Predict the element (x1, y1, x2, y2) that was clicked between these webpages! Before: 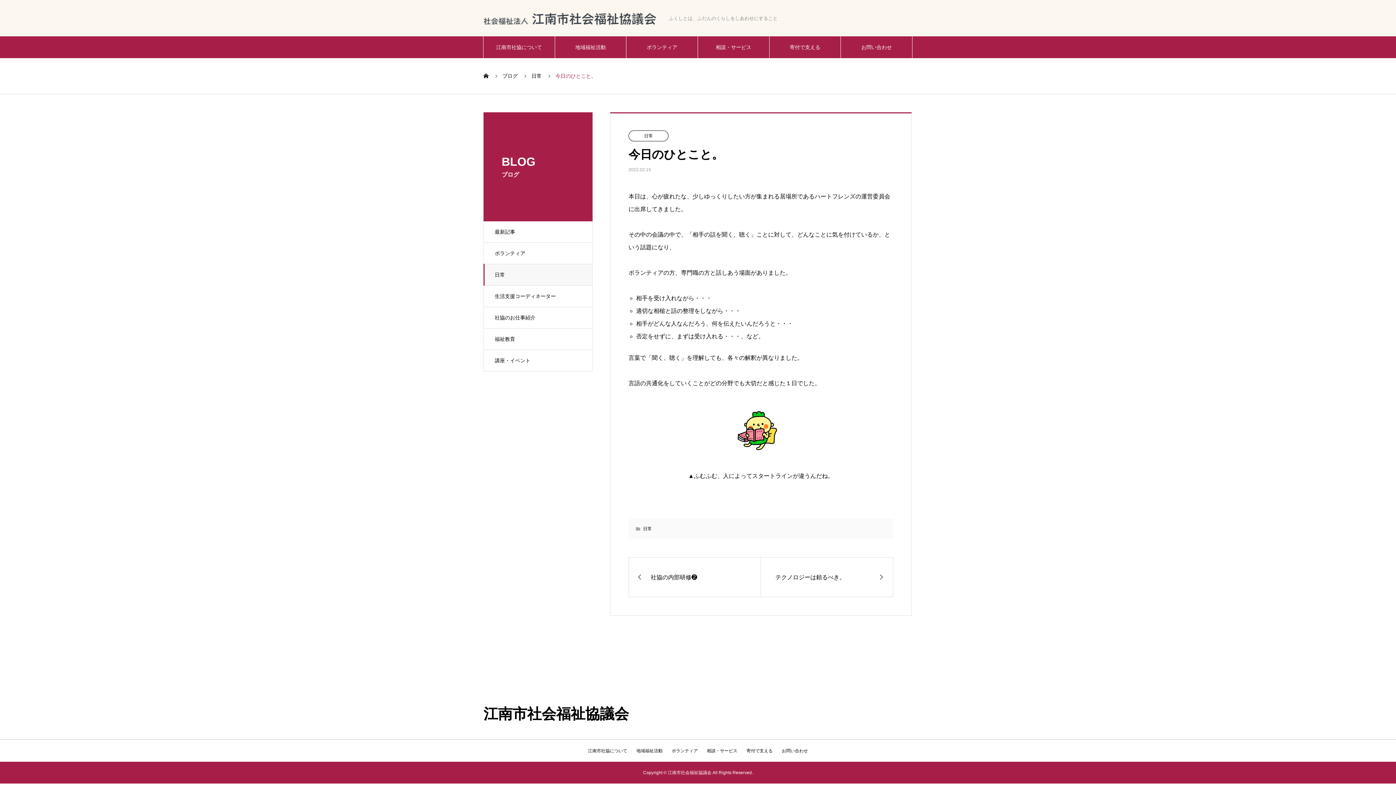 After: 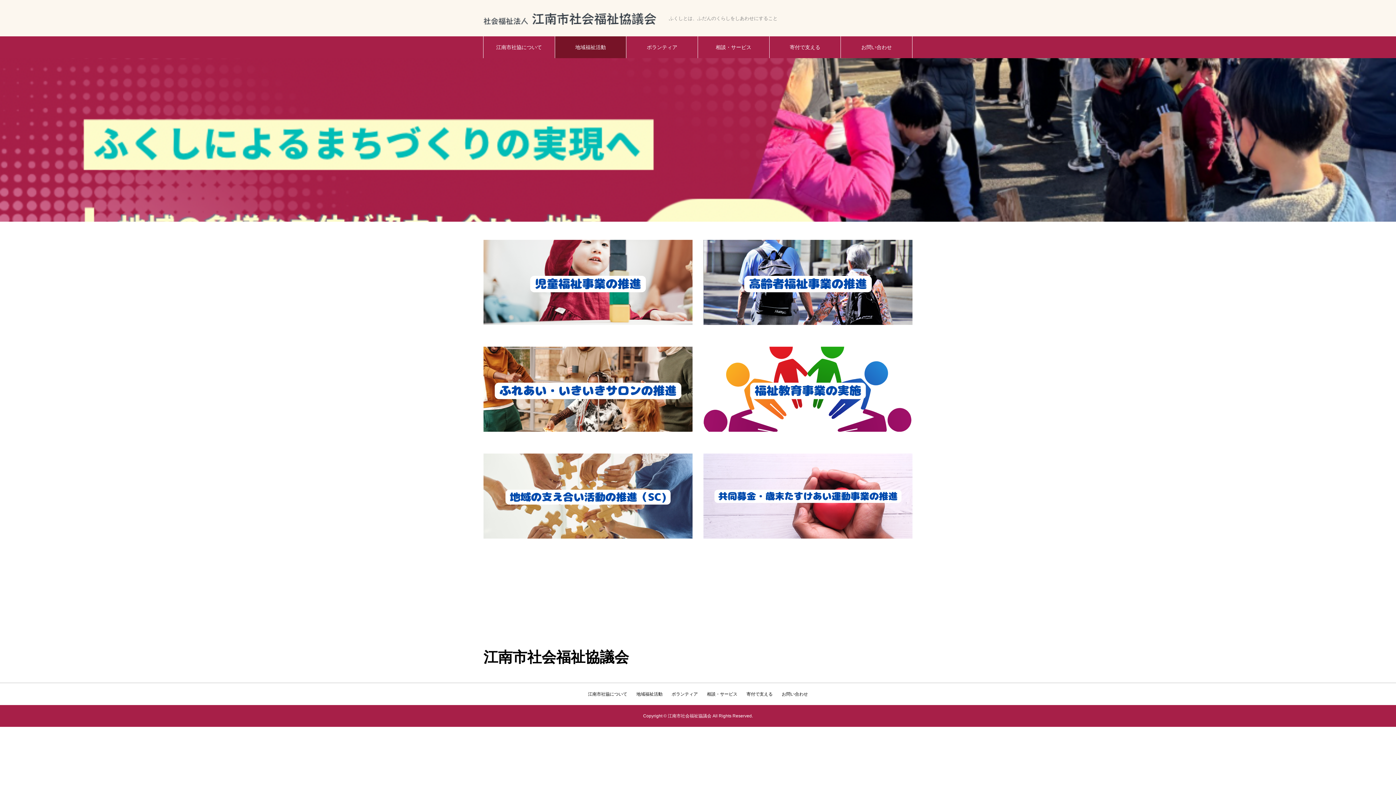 Action: bbox: (636, 748, 662, 753) label: 地域福祉活動